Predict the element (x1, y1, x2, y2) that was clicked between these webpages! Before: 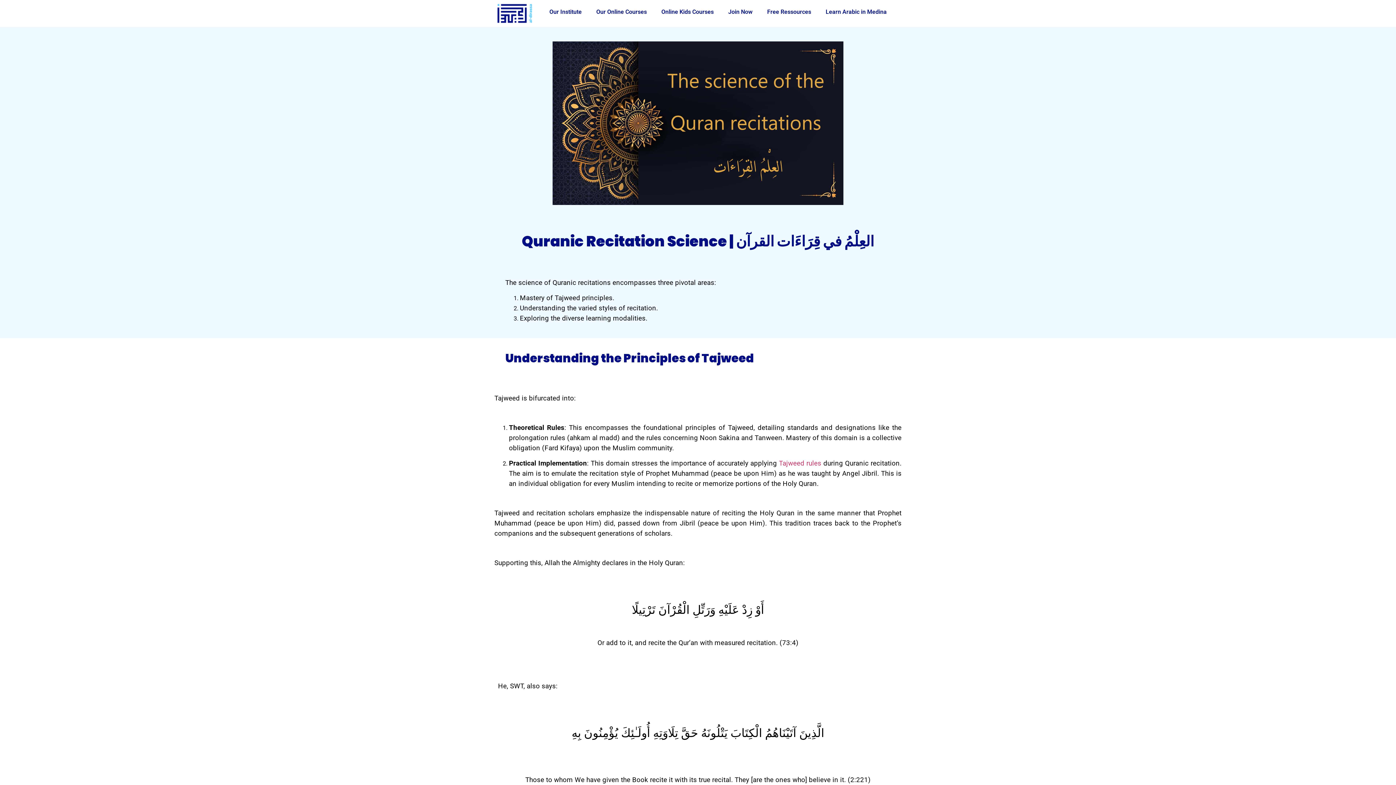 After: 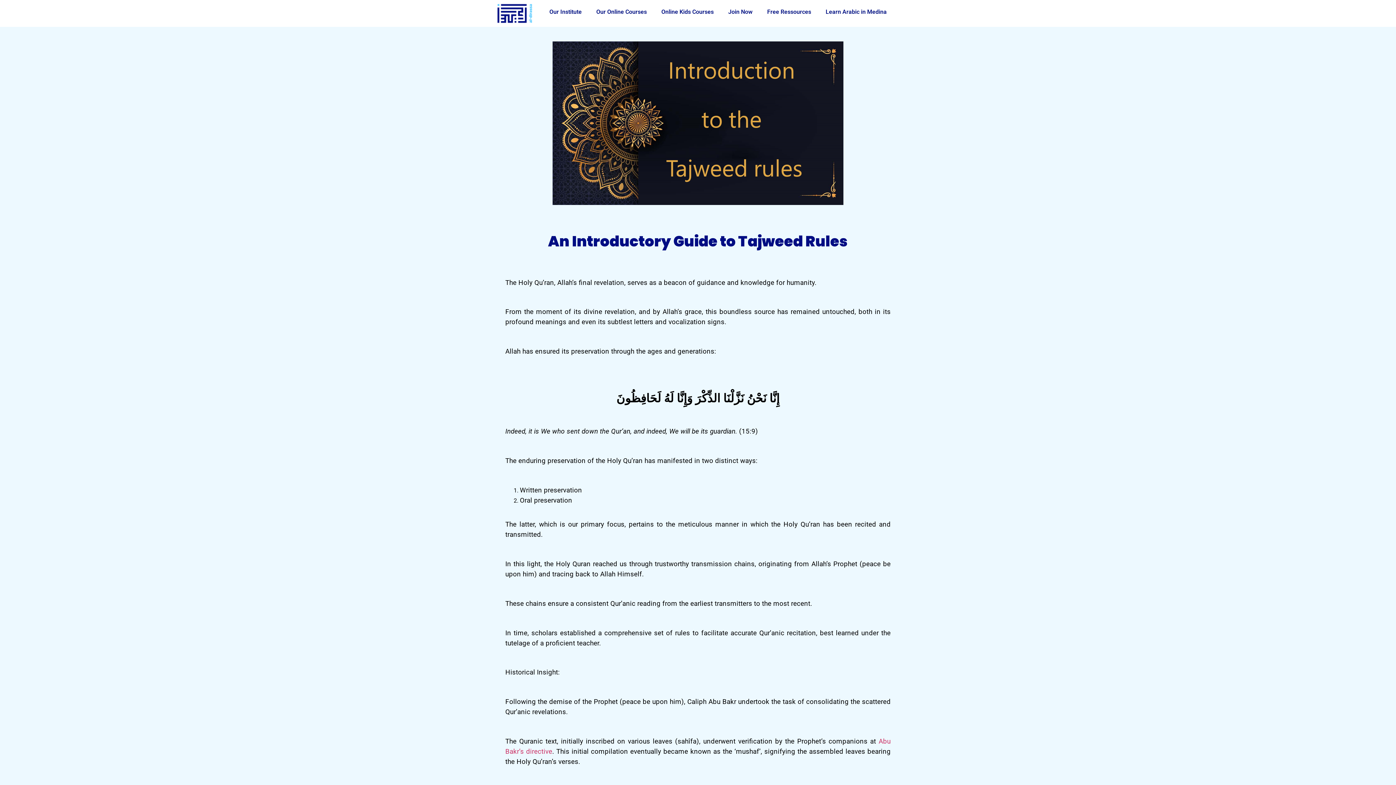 Action: bbox: (779, 459, 821, 467) label: Tajweed rules